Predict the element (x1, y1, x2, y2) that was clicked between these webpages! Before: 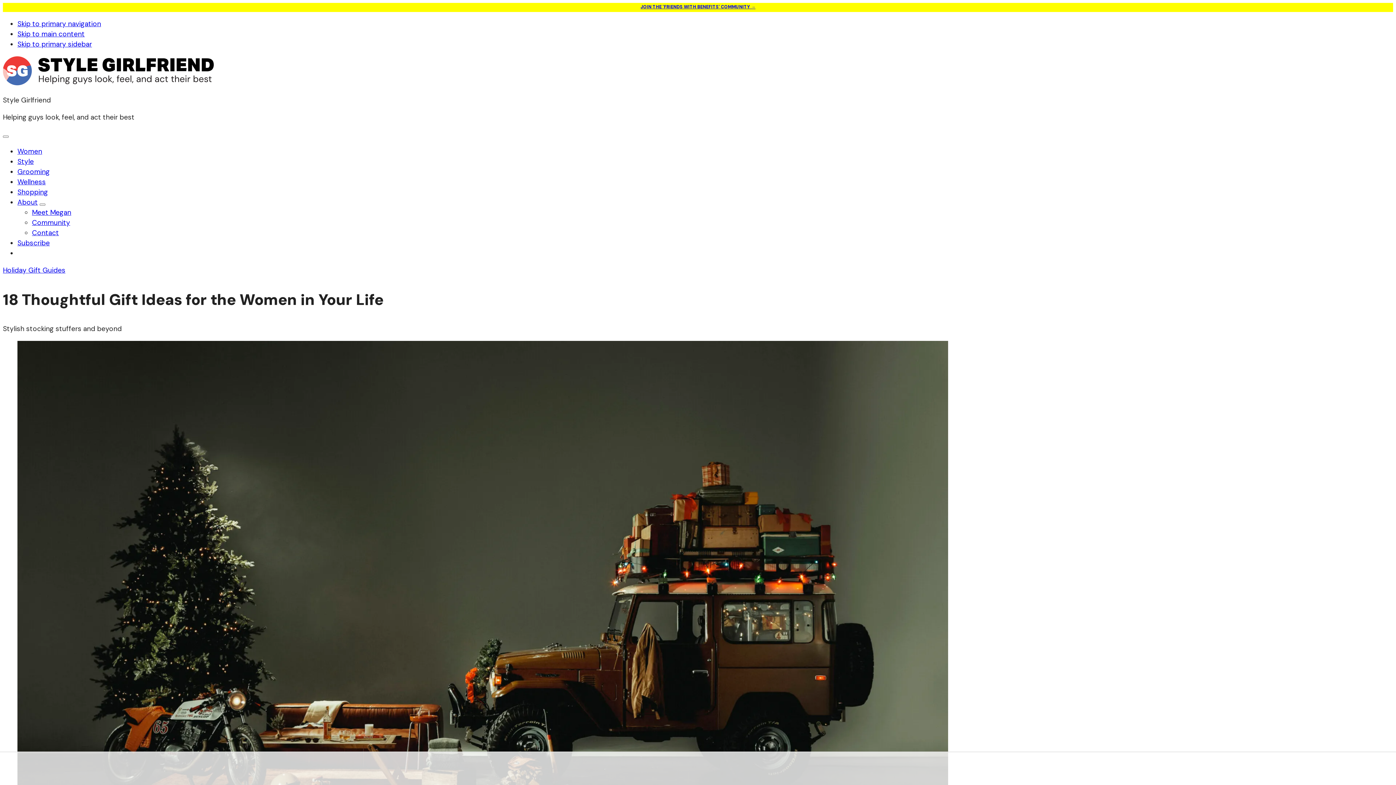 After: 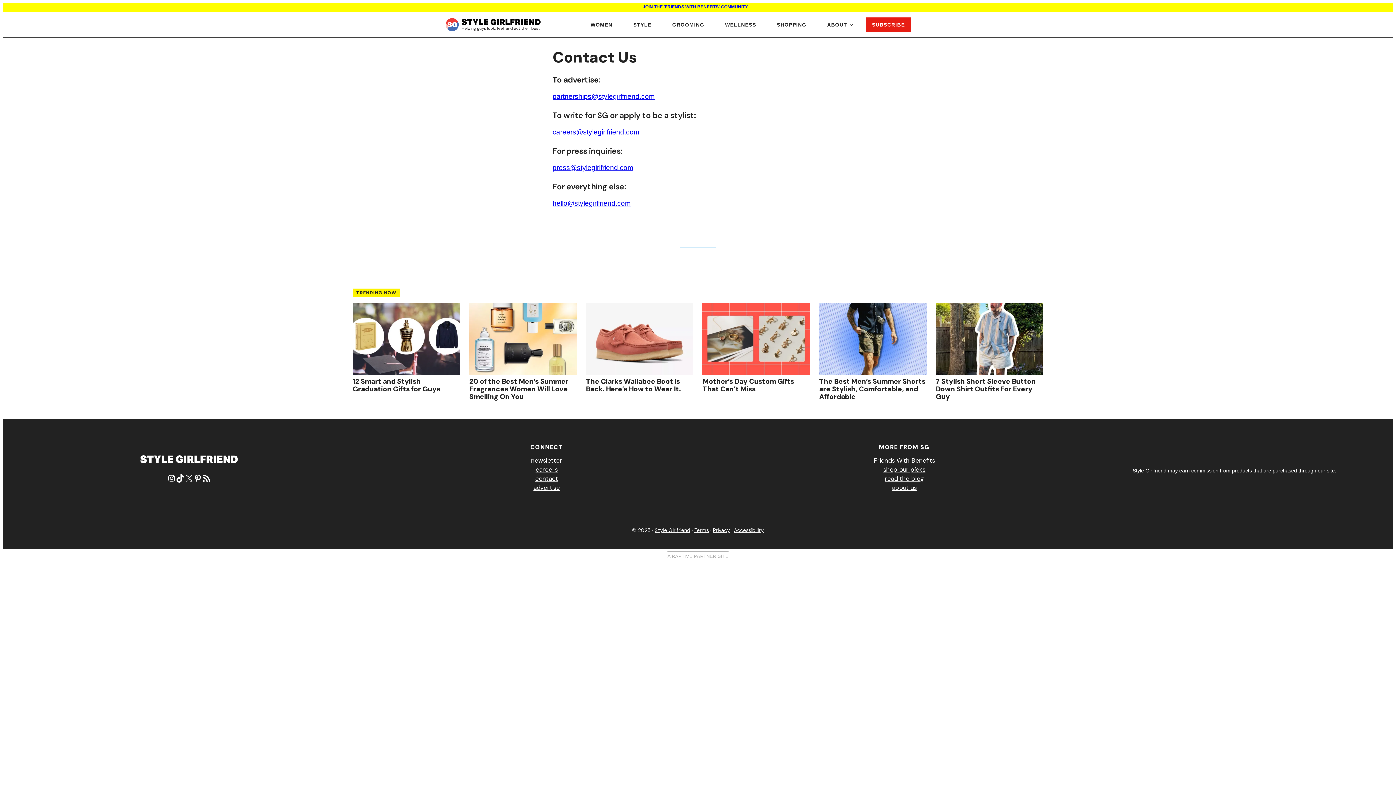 Action: bbox: (32, 228, 58, 237) label: Contact